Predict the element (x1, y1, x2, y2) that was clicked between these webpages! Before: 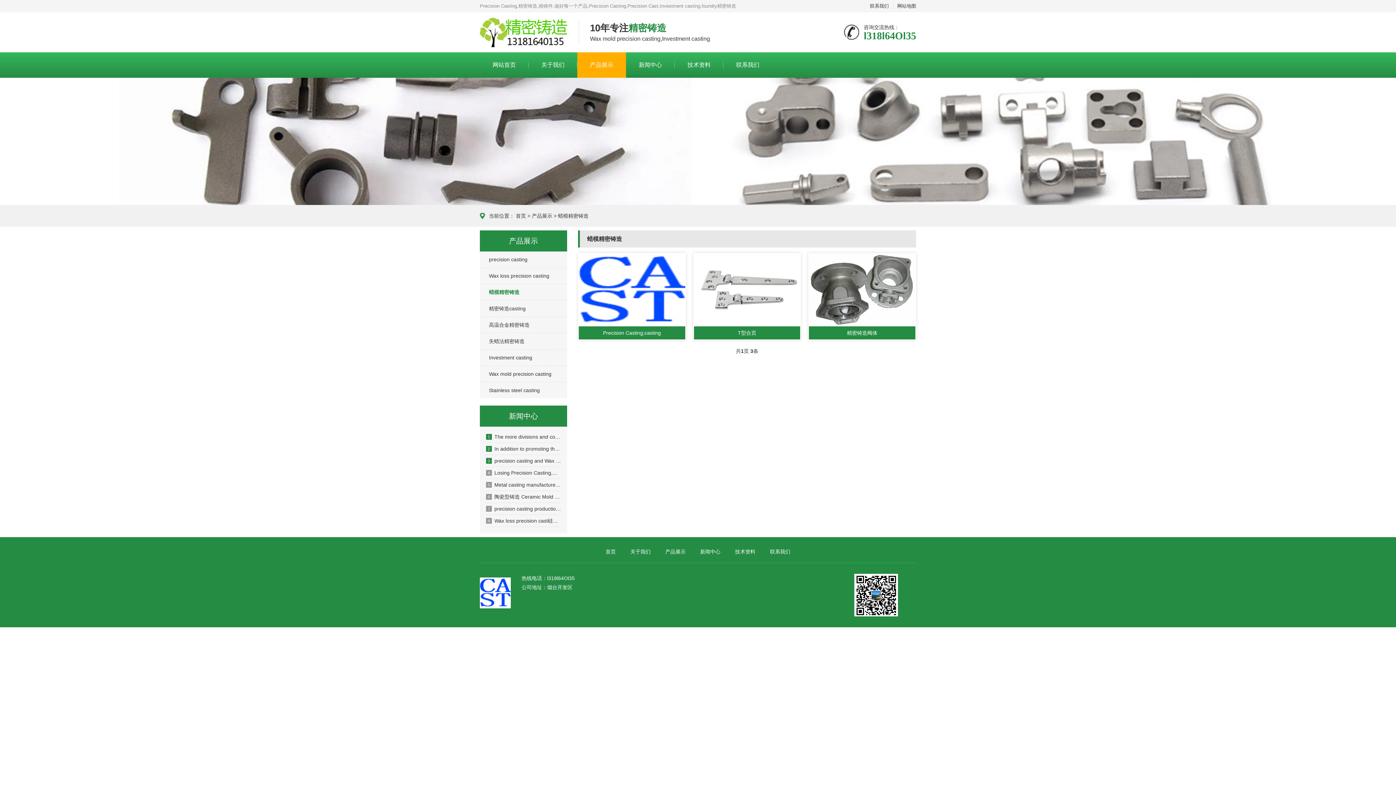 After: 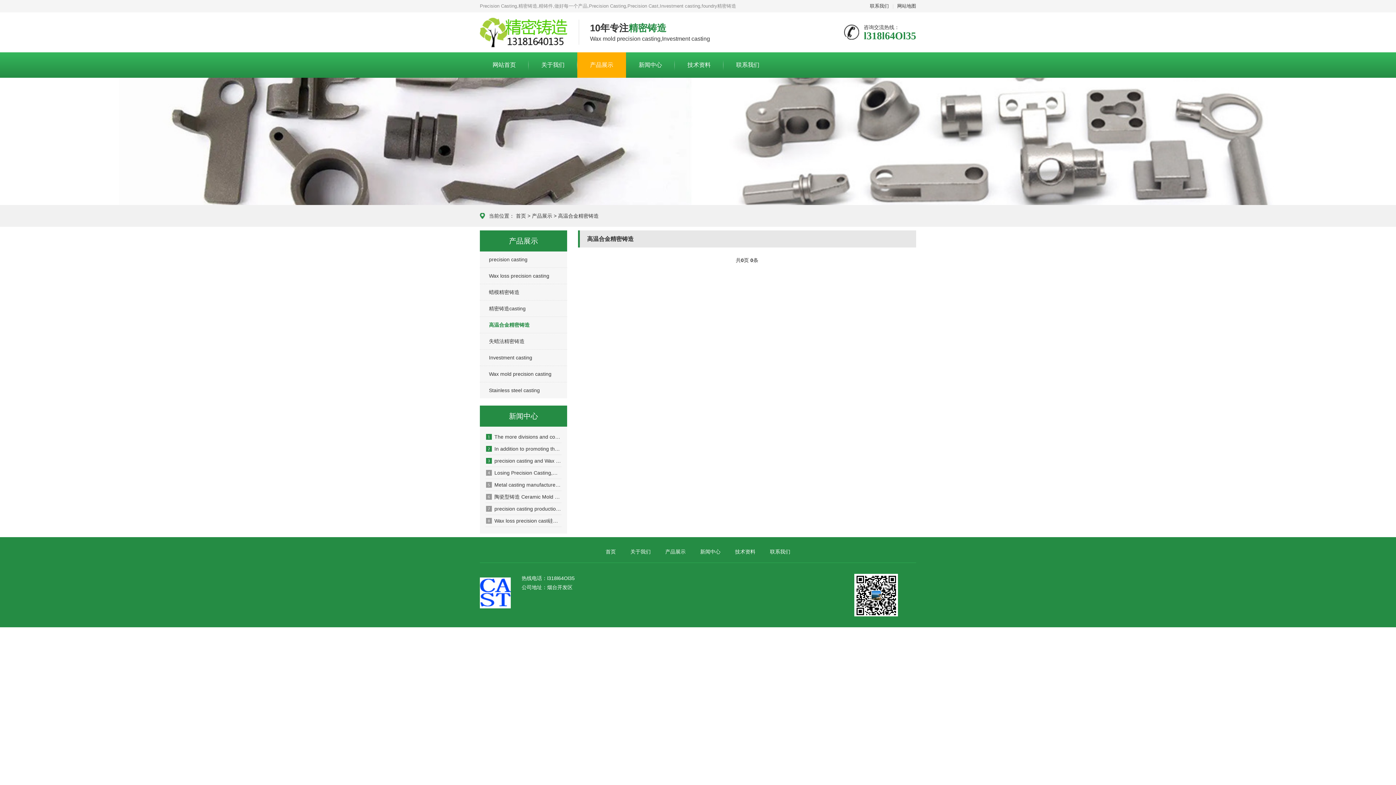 Action: label: 高温合金精密铸造 bbox: (480, 317, 567, 333)